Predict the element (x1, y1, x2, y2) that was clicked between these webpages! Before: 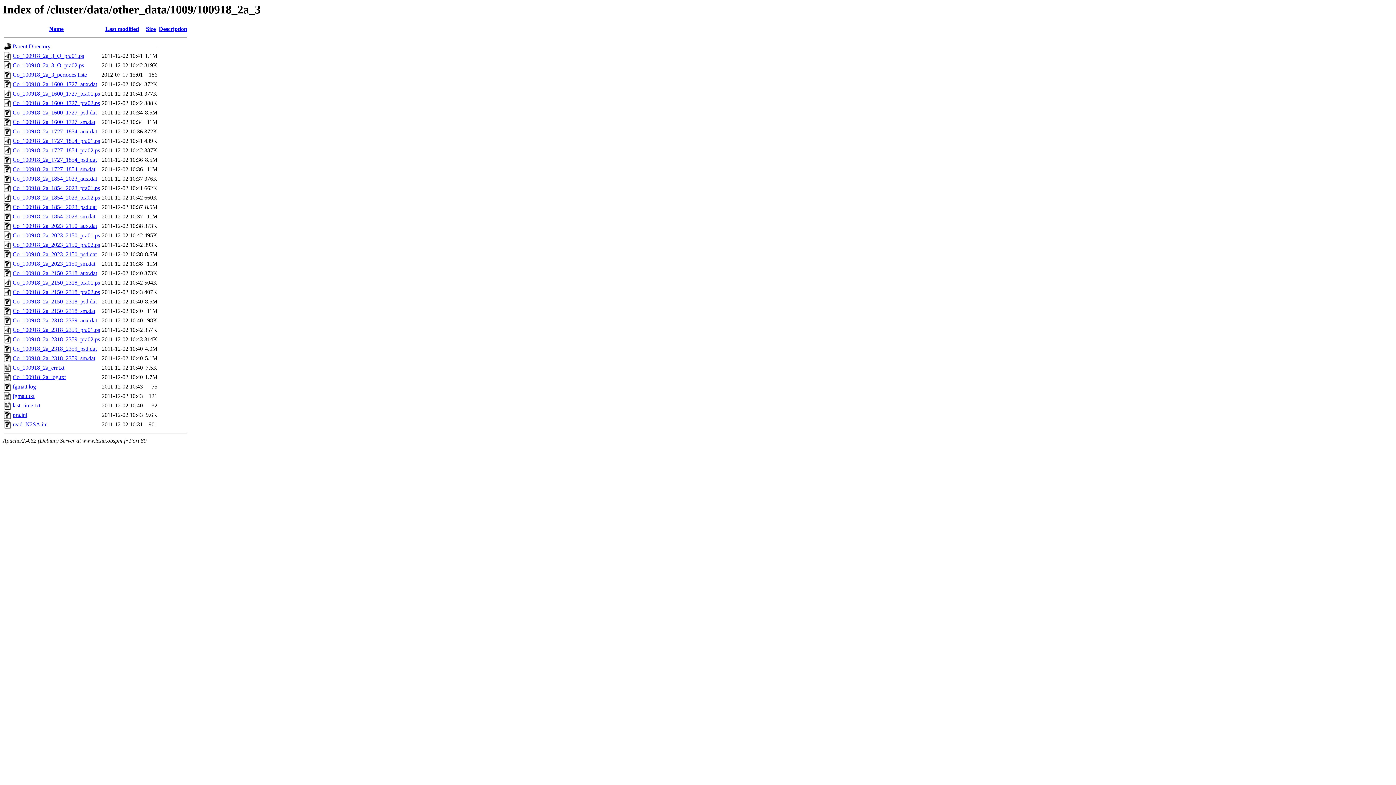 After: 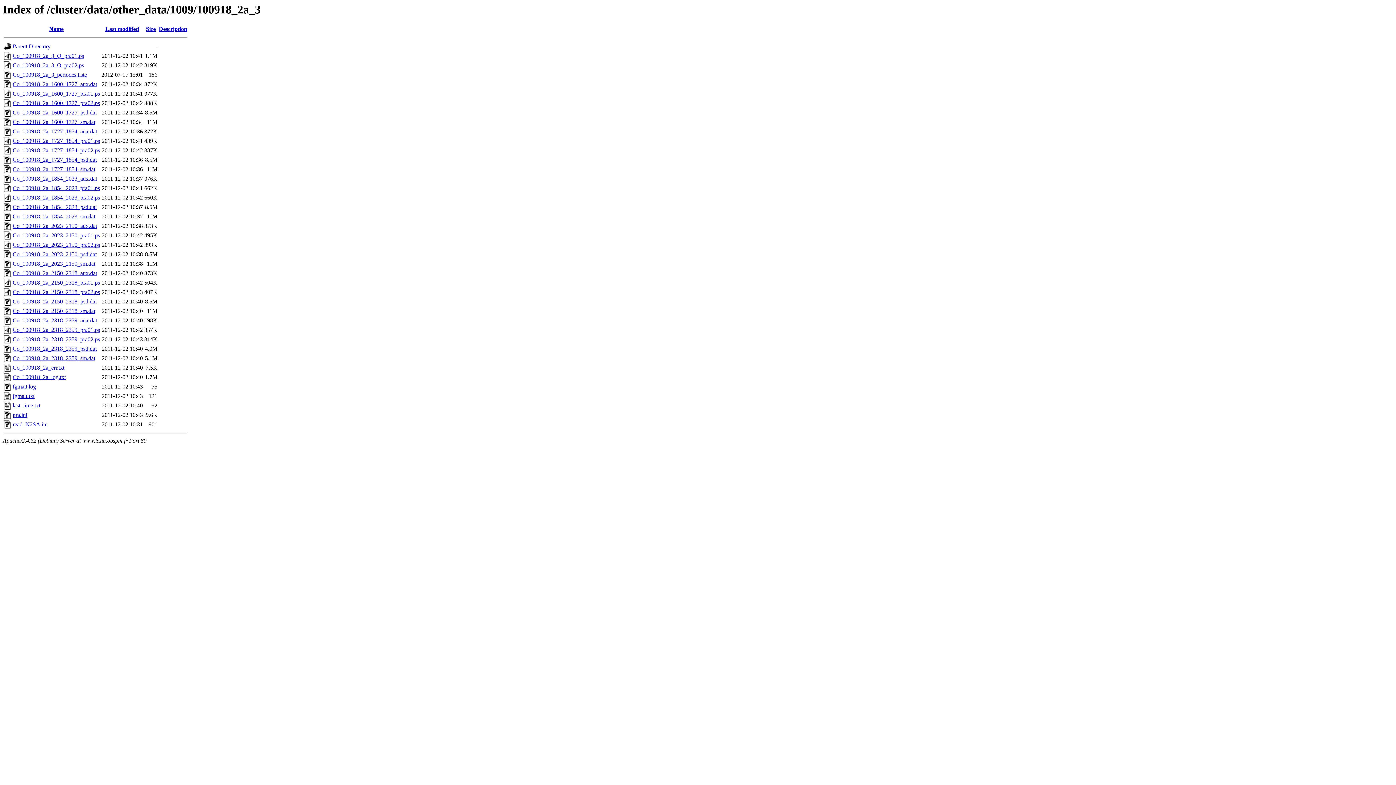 Action: bbox: (12, 327, 100, 333) label: Co_100918_2a_2318_2359_pra01.ps